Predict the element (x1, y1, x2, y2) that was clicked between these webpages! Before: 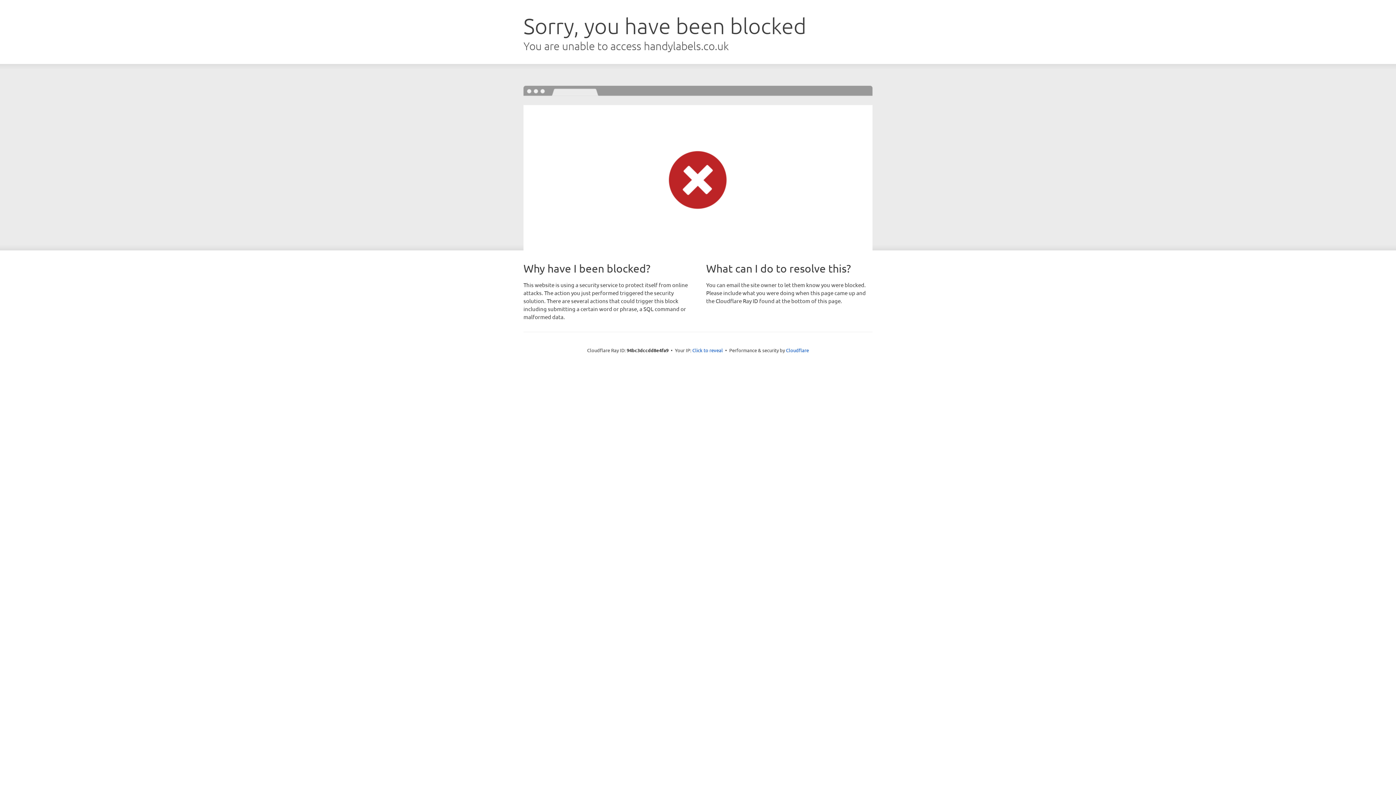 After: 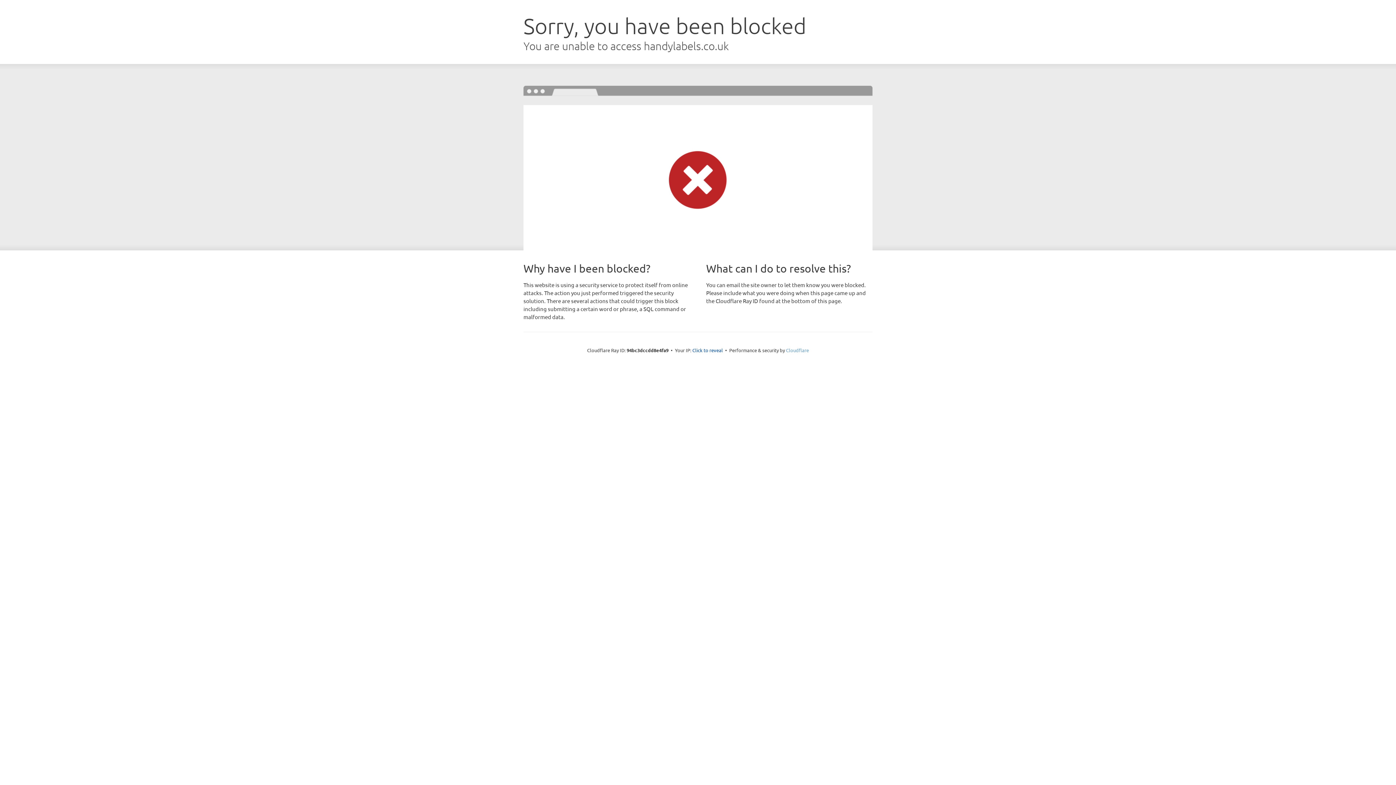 Action: bbox: (786, 347, 809, 353) label: Cloudflare